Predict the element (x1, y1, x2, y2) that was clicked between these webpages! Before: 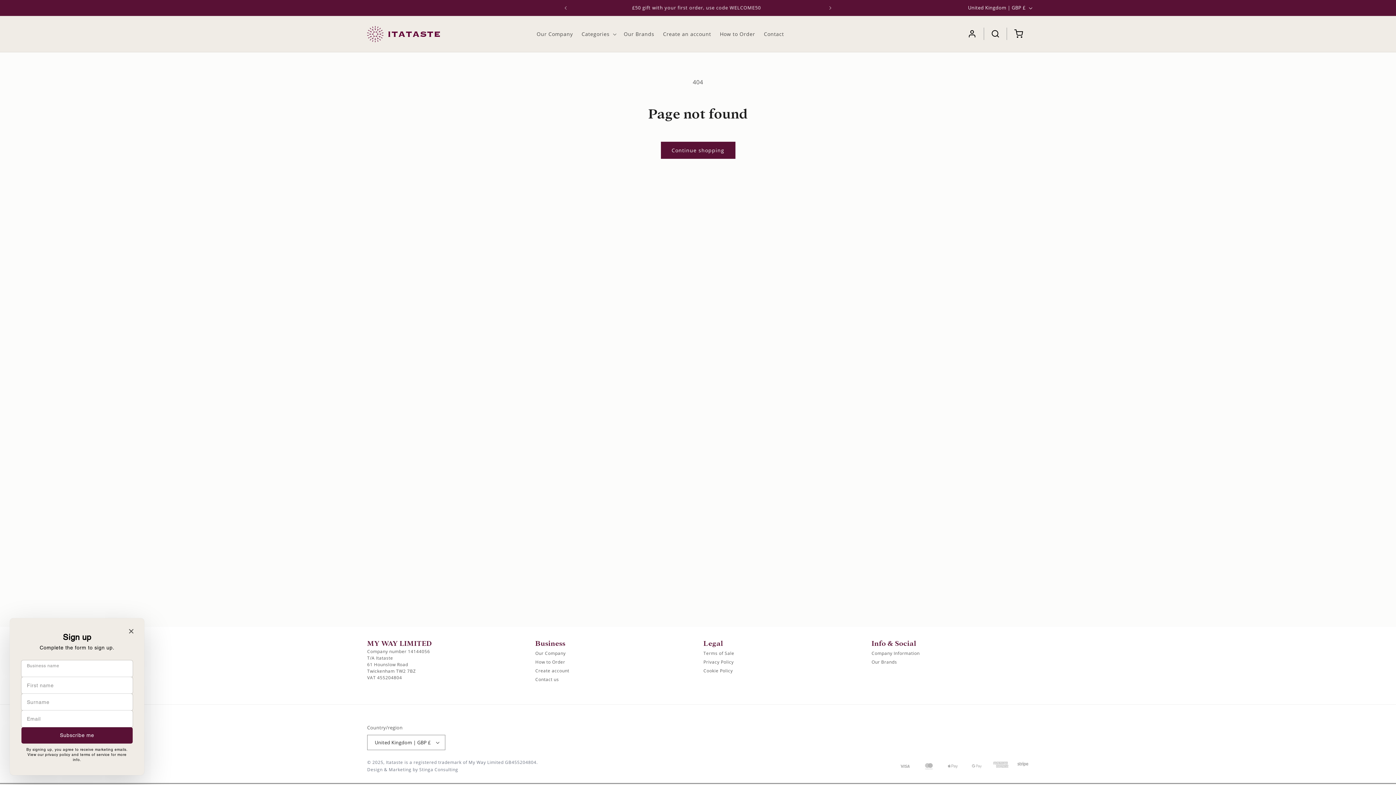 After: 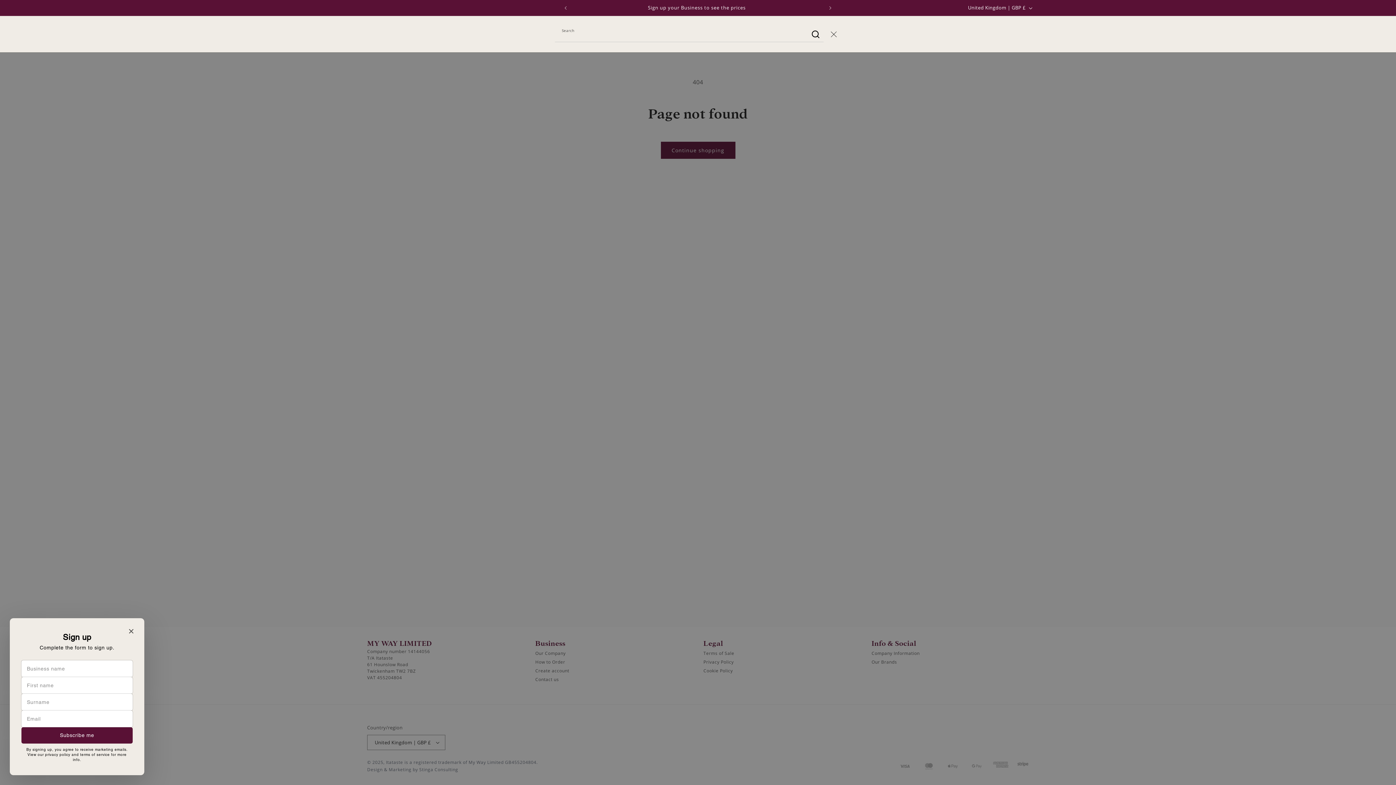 Action: bbox: (983, 27, 1007, 40) label: Search